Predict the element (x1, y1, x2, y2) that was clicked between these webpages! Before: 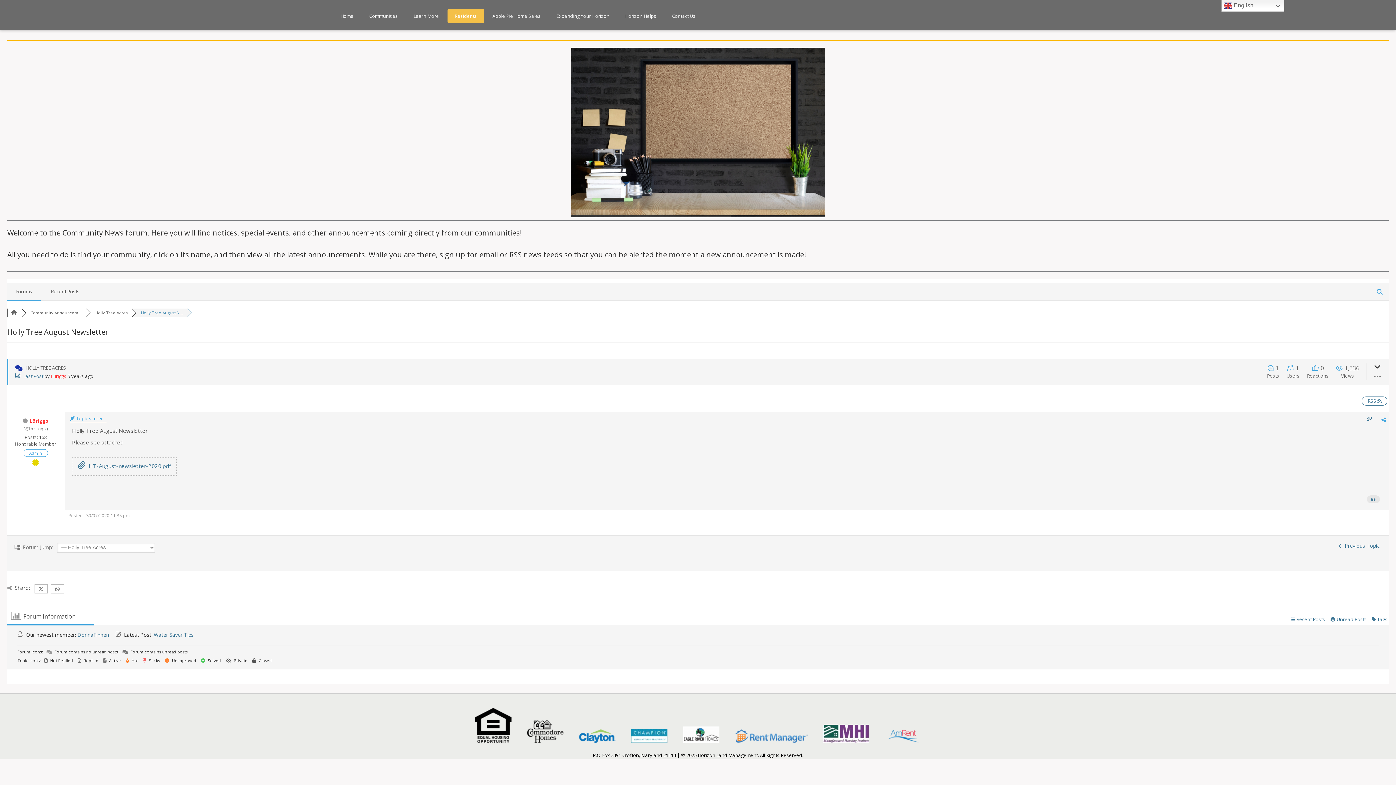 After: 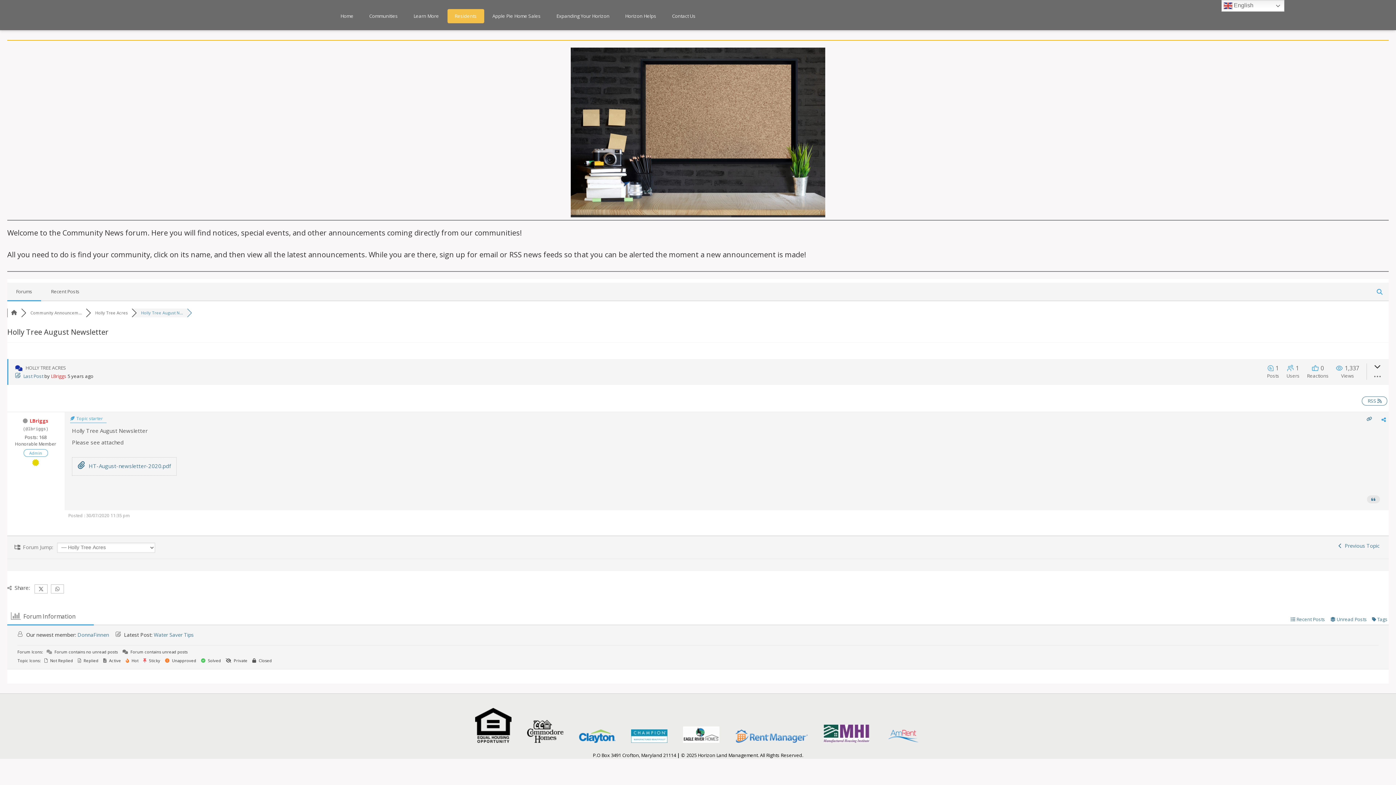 Action: label:   bbox: (727, 745, 816, 752)